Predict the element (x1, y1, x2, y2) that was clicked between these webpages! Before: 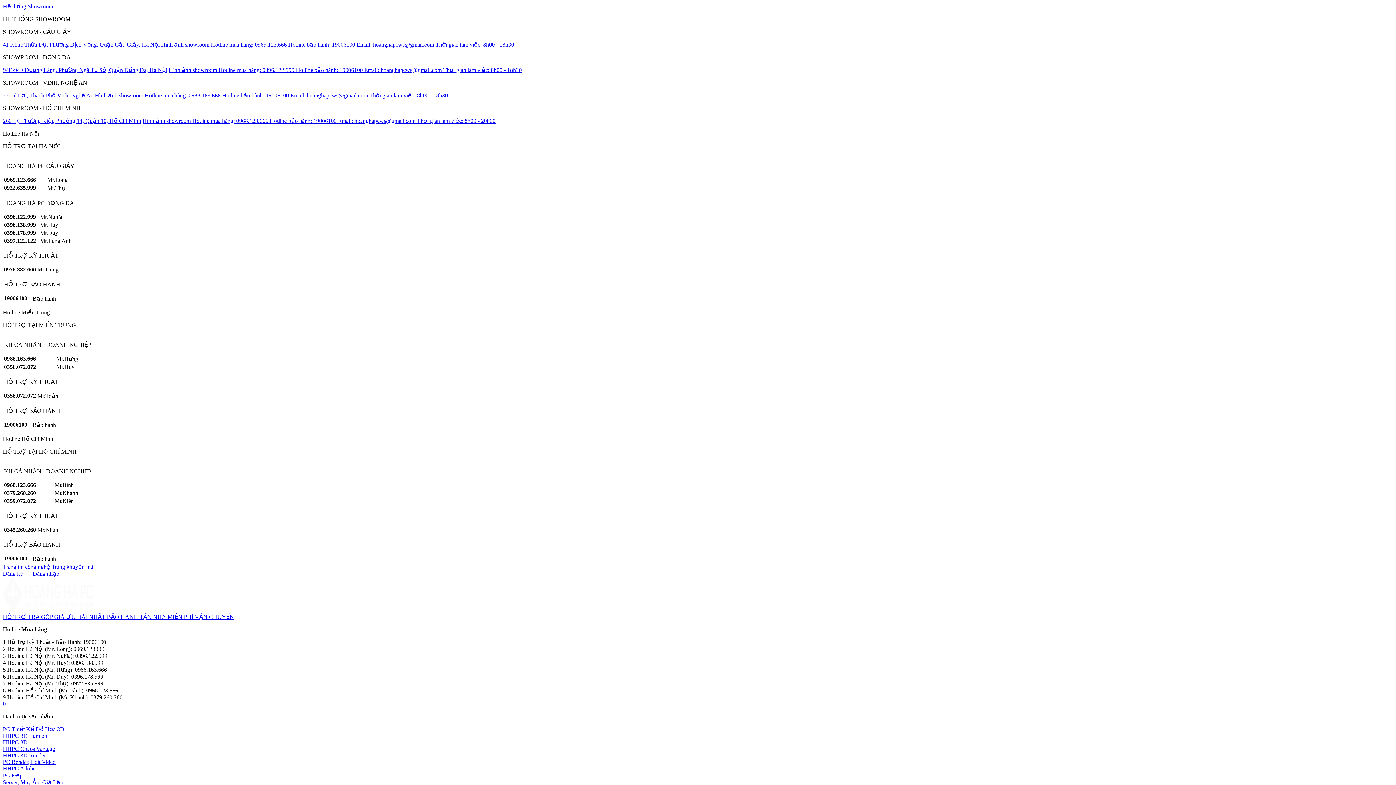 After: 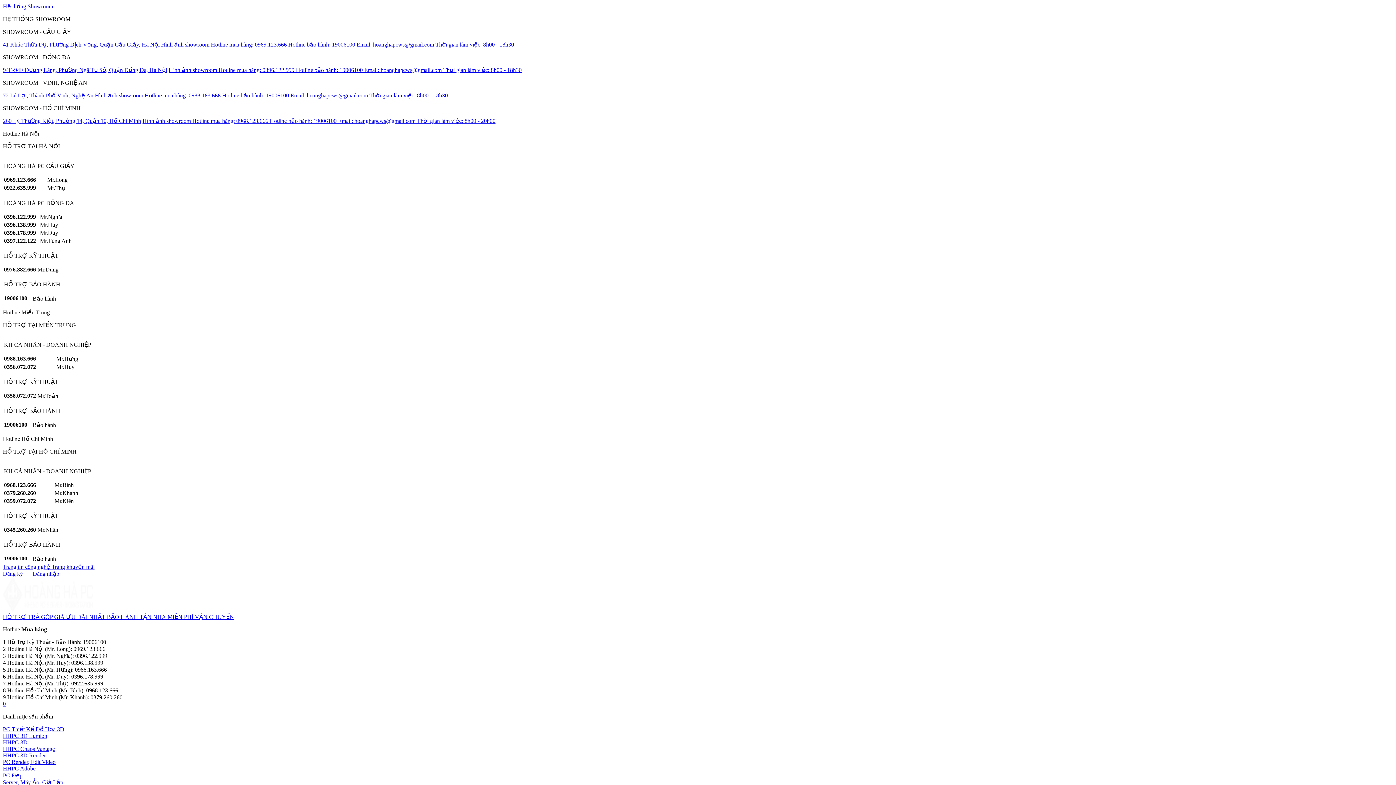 Action: label: HHPC 3D Lumion bbox: (2, 733, 47, 739)